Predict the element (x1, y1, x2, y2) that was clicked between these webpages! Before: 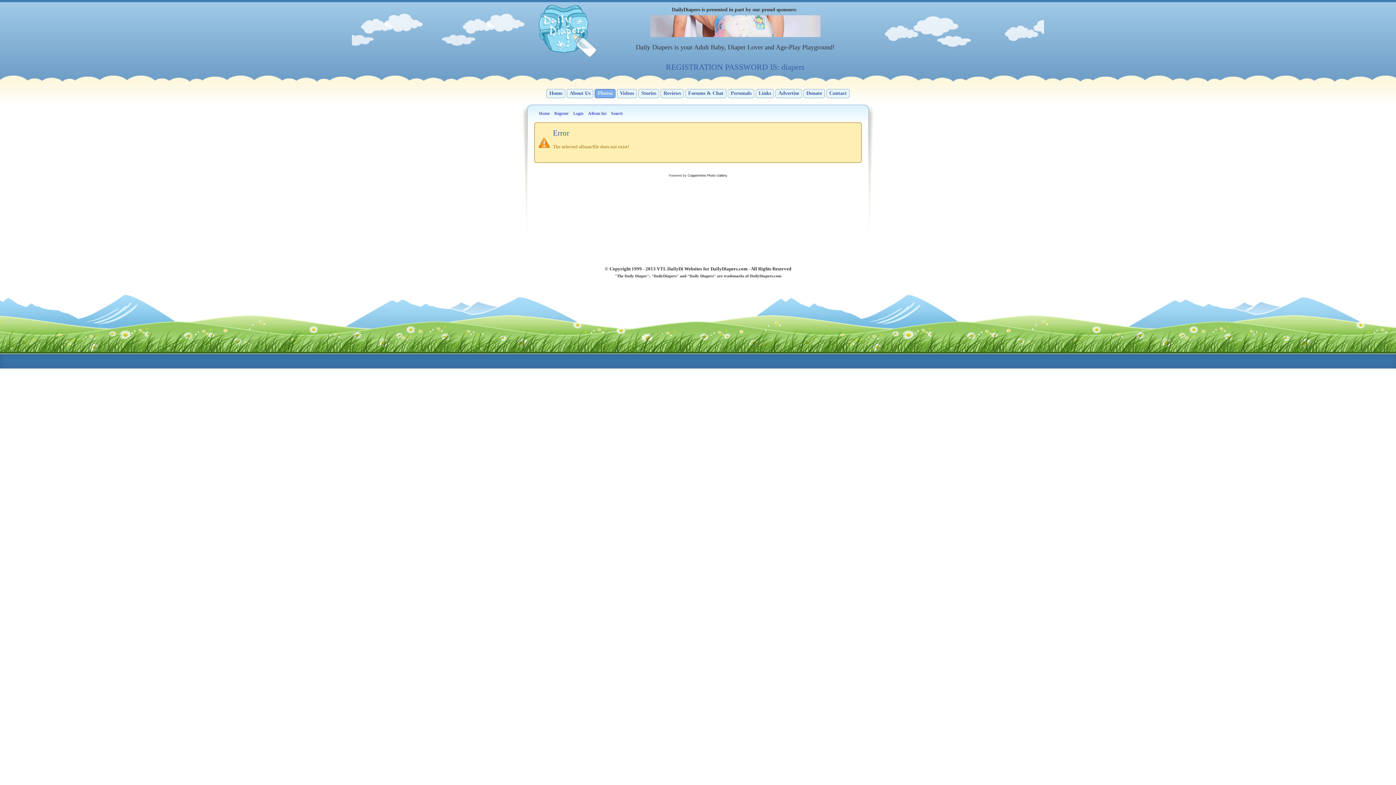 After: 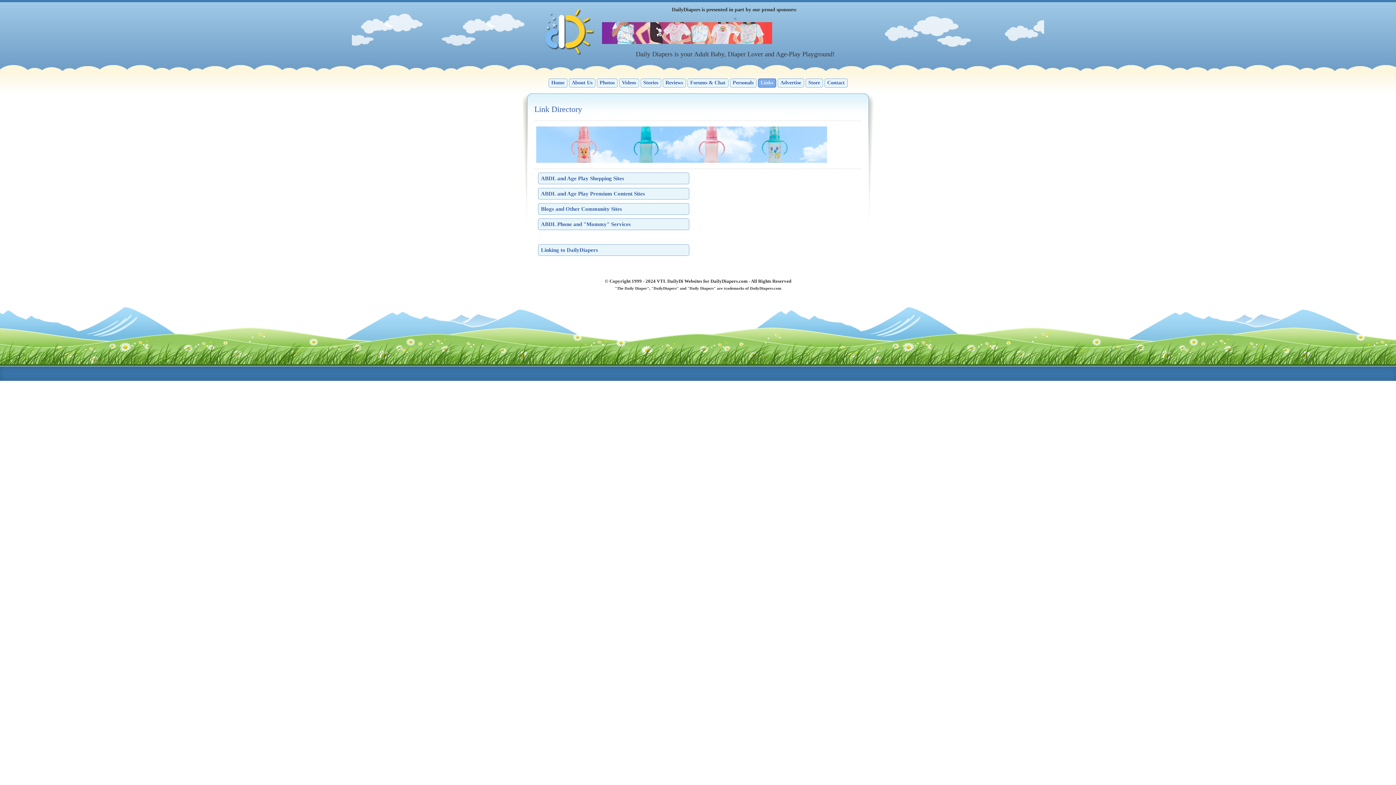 Action: label: Links bbox: (756, 89, 774, 98)